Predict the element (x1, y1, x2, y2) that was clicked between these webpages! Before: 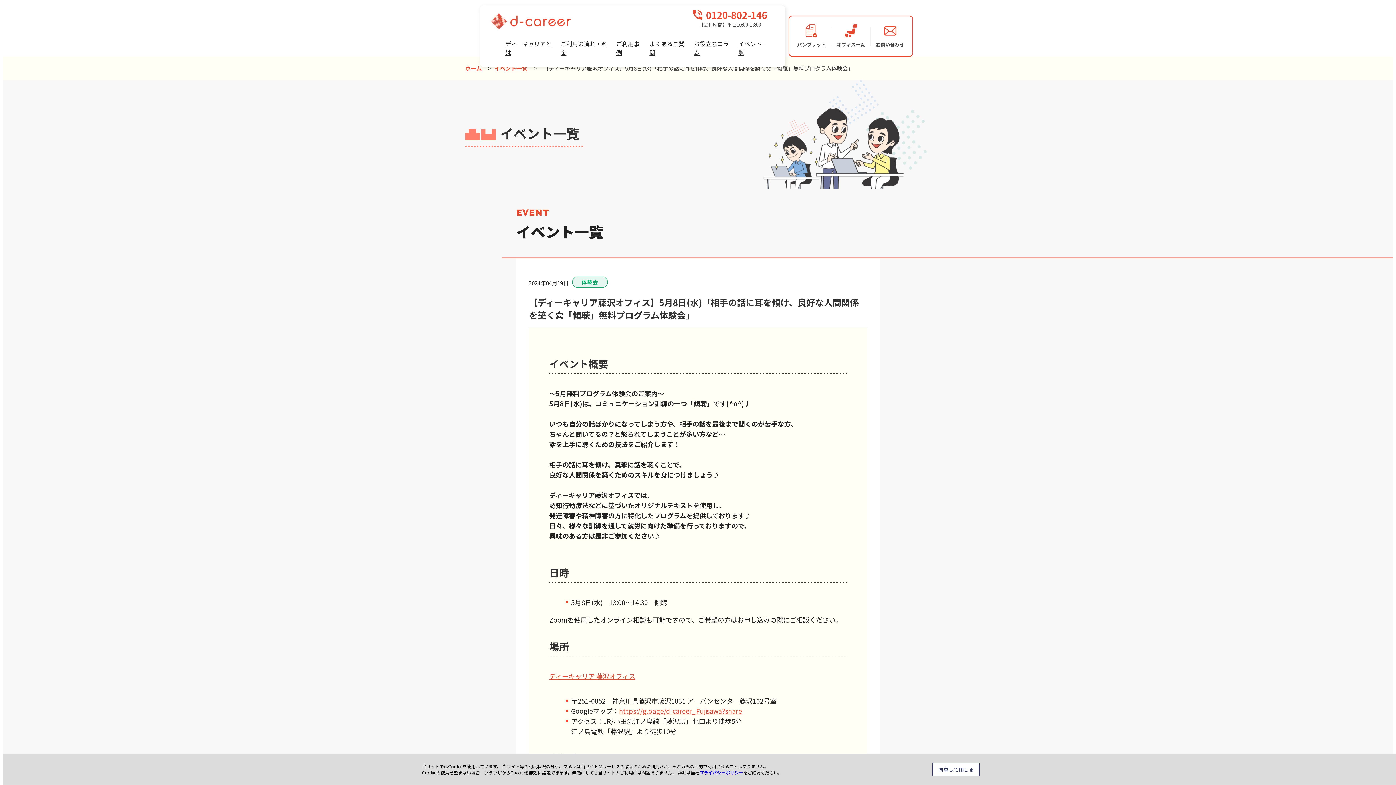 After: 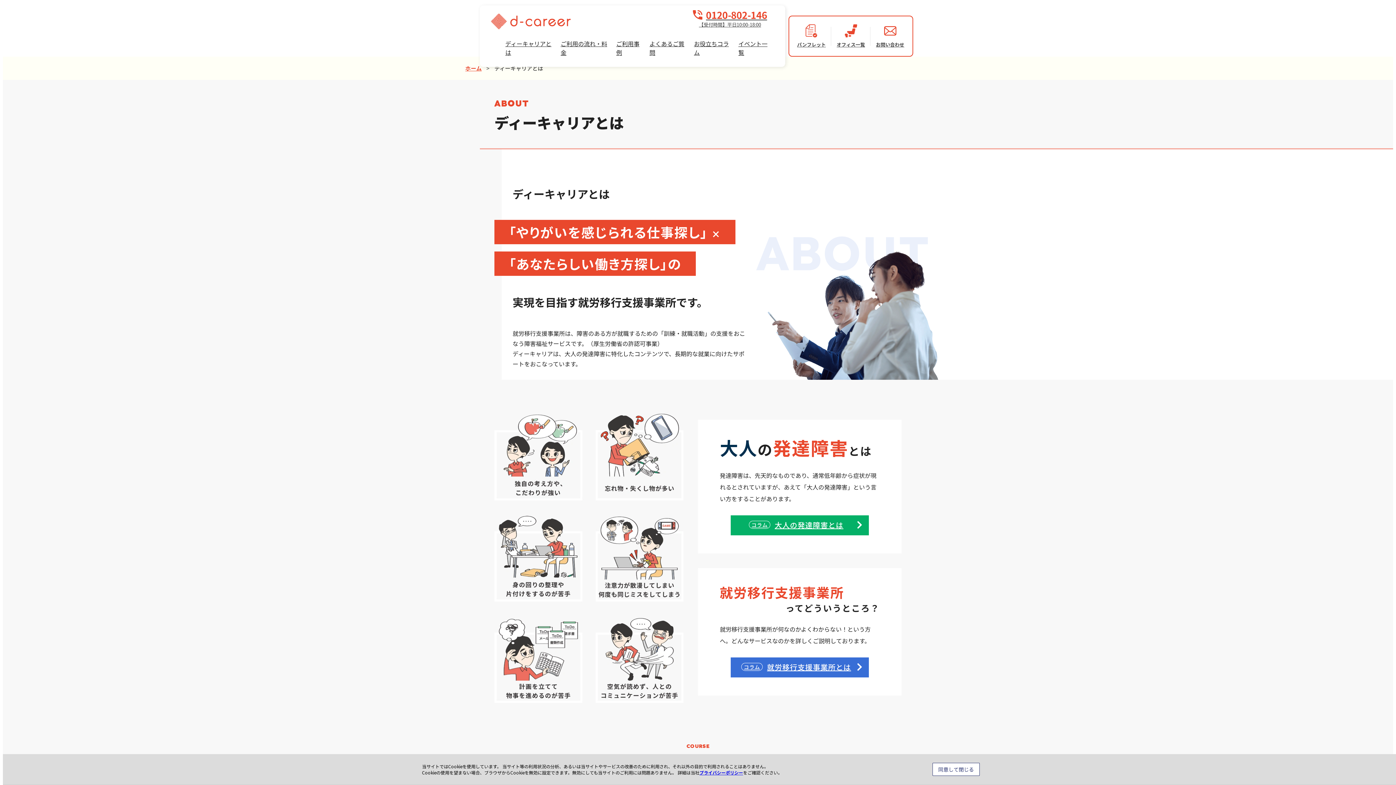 Action: label: ディーキャリアとは bbox: (505, 37, 557, 61)